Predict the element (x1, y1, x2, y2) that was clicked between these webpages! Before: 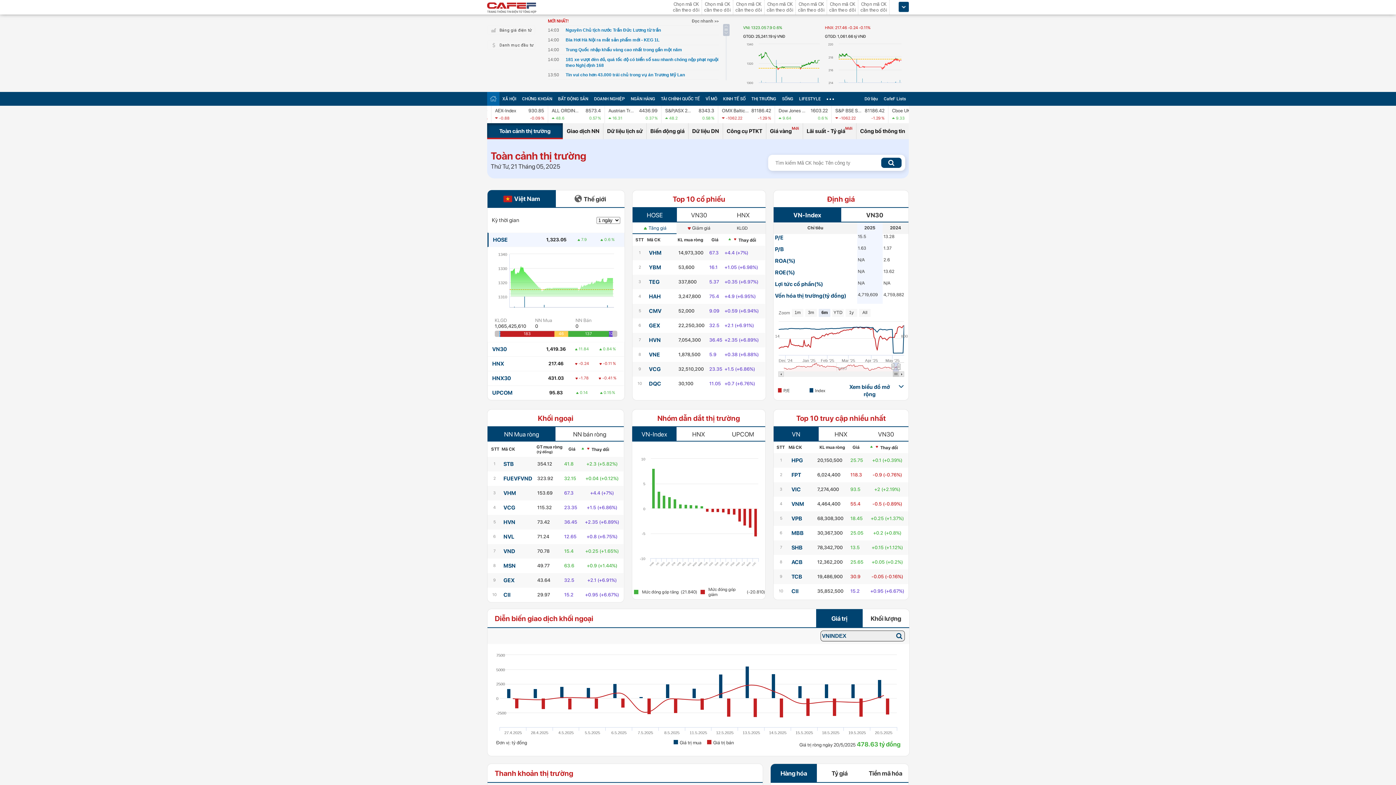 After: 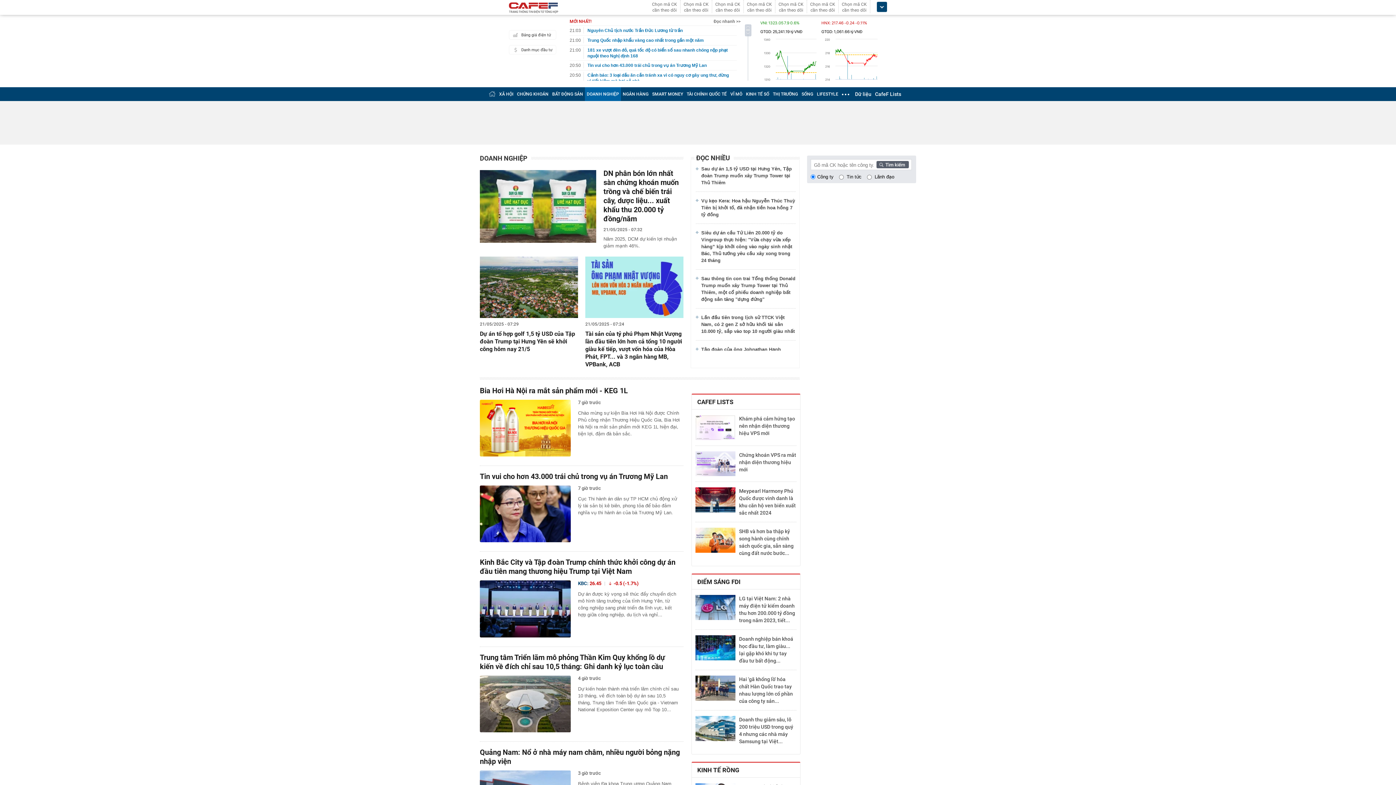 Action: bbox: (594, 96, 625, 101) label: DOANH NGHIỆP